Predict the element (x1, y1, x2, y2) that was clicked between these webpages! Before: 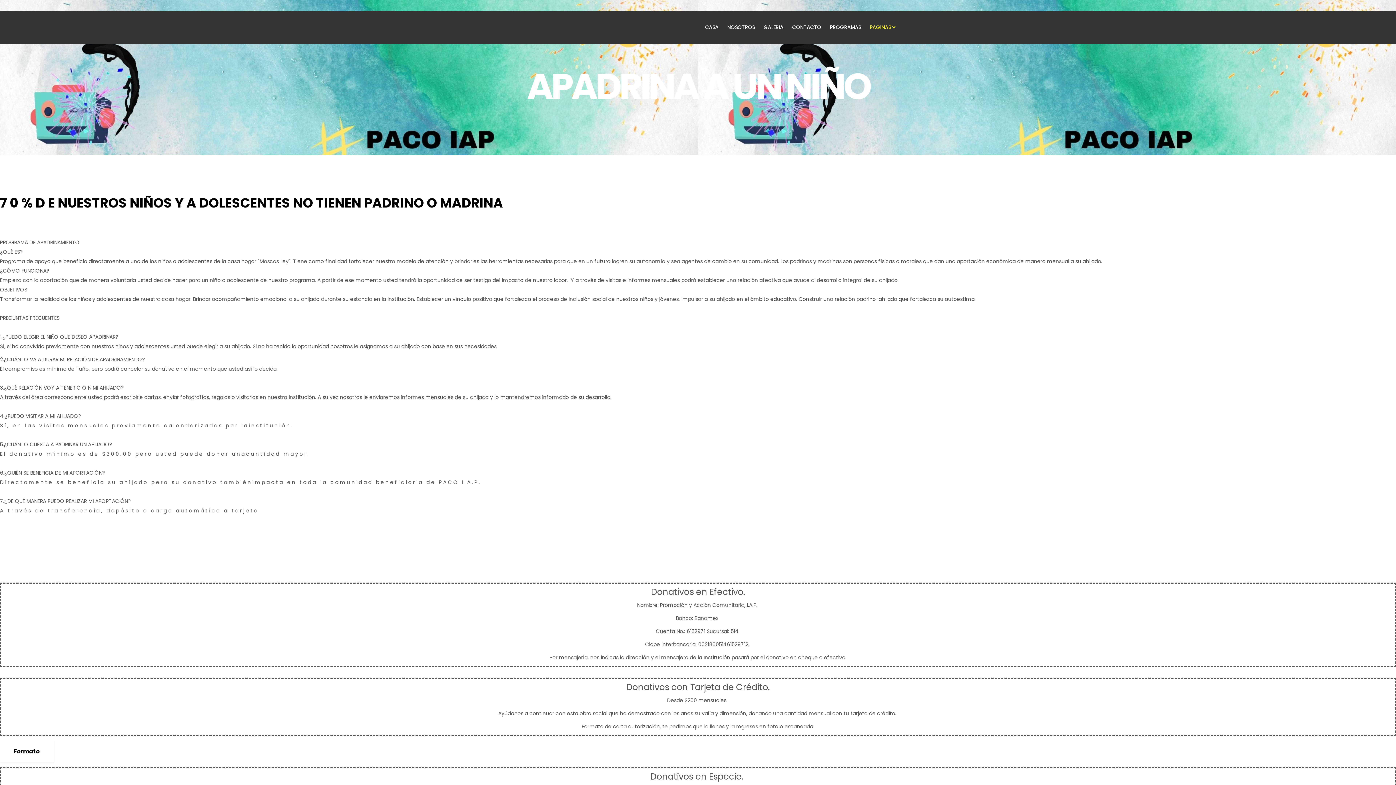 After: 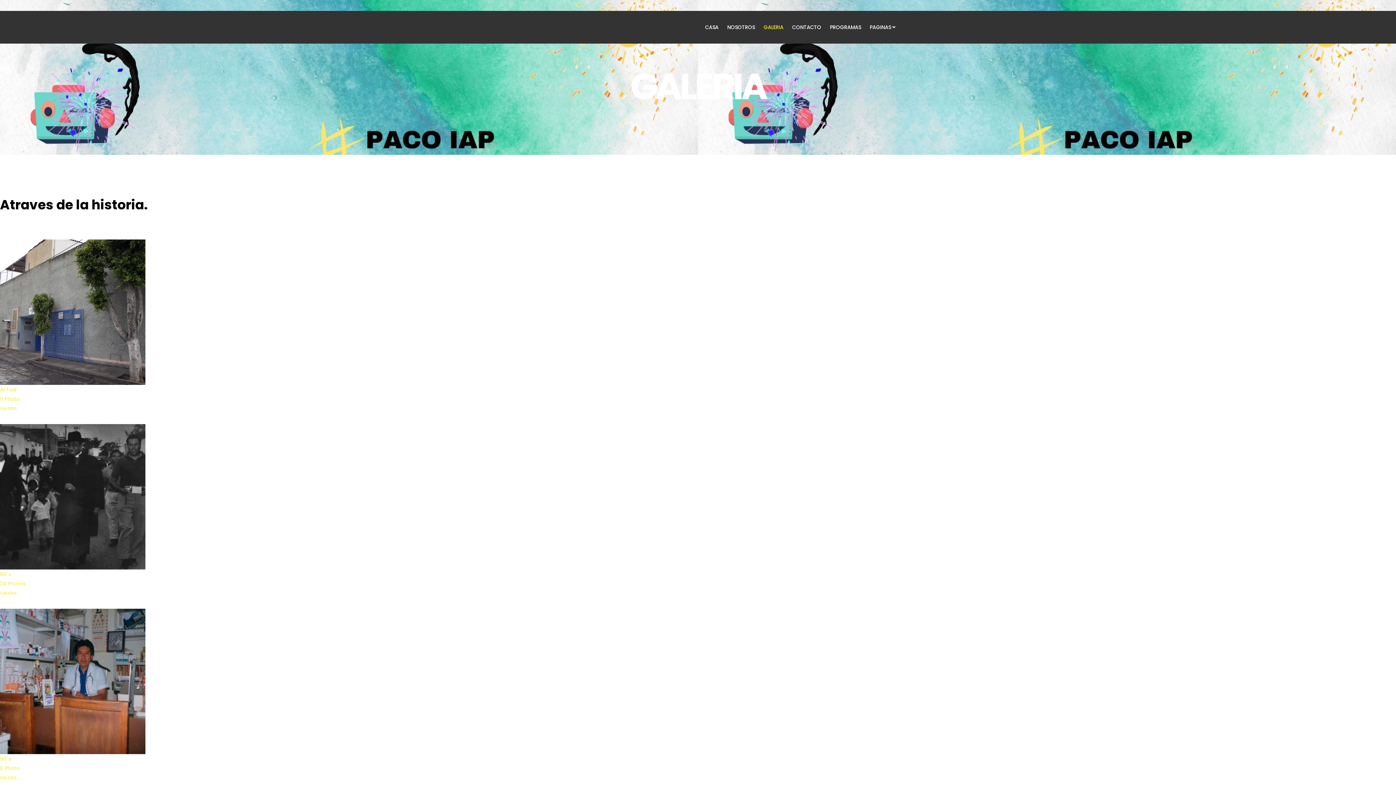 Action: bbox: (759, 10, 788, 43) label: GALERIA